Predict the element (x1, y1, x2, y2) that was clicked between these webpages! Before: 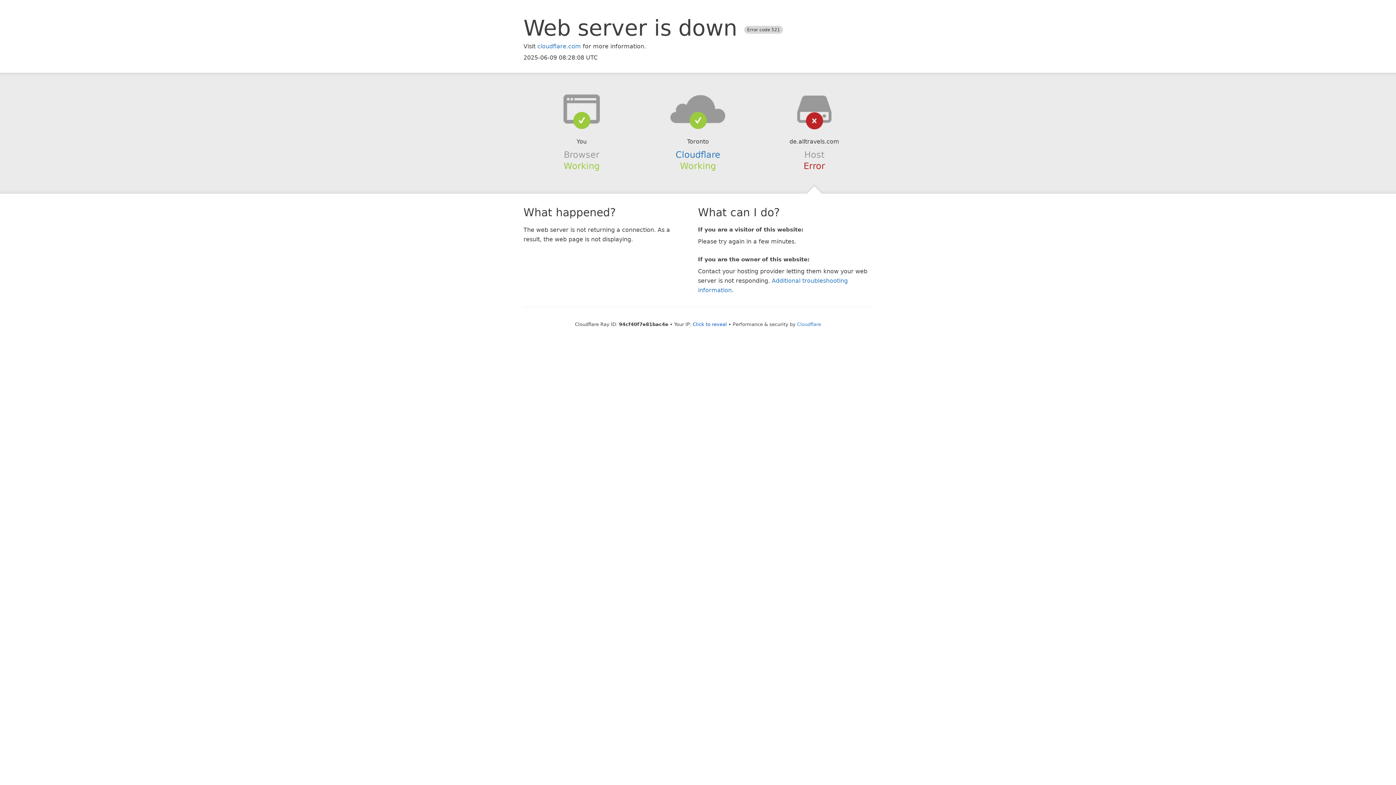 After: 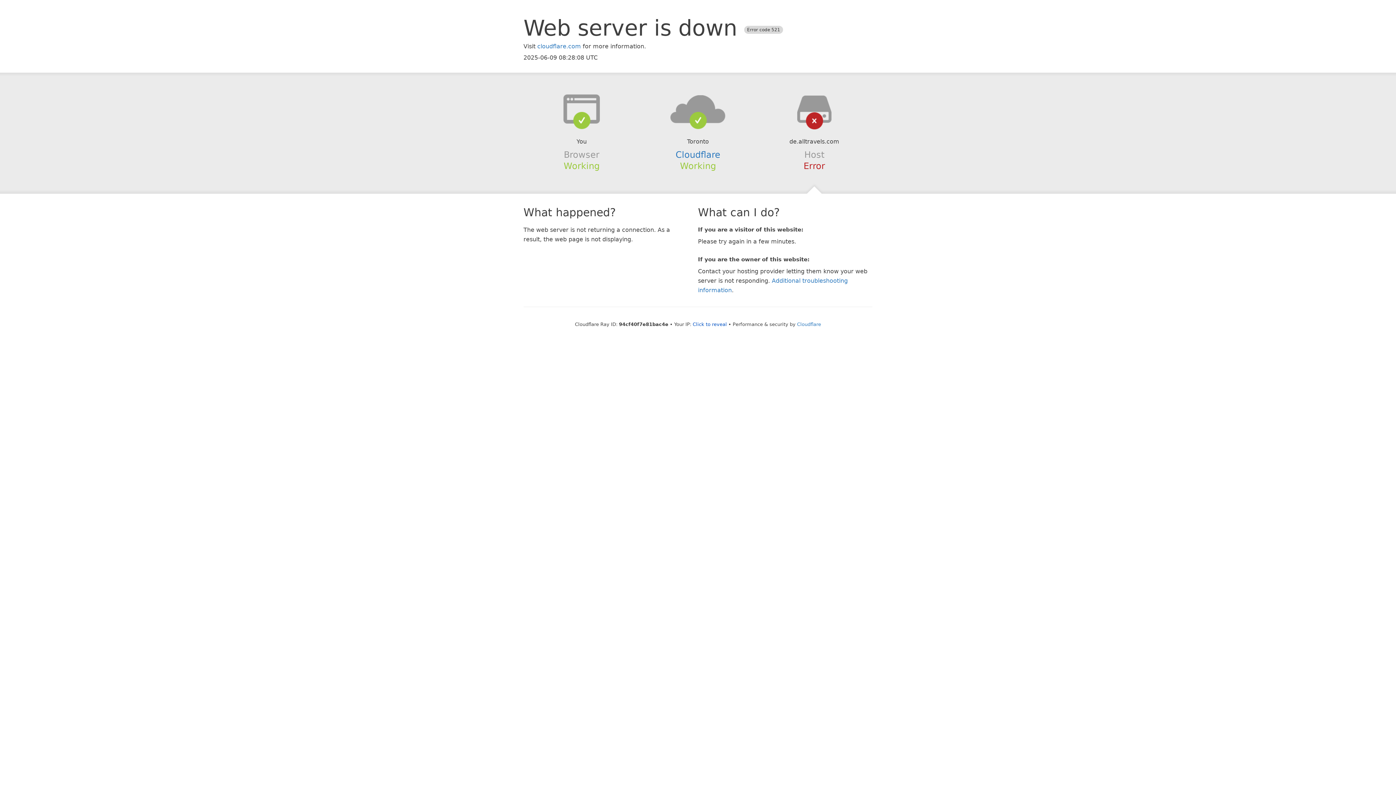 Action: bbox: (639, 94, 756, 123)